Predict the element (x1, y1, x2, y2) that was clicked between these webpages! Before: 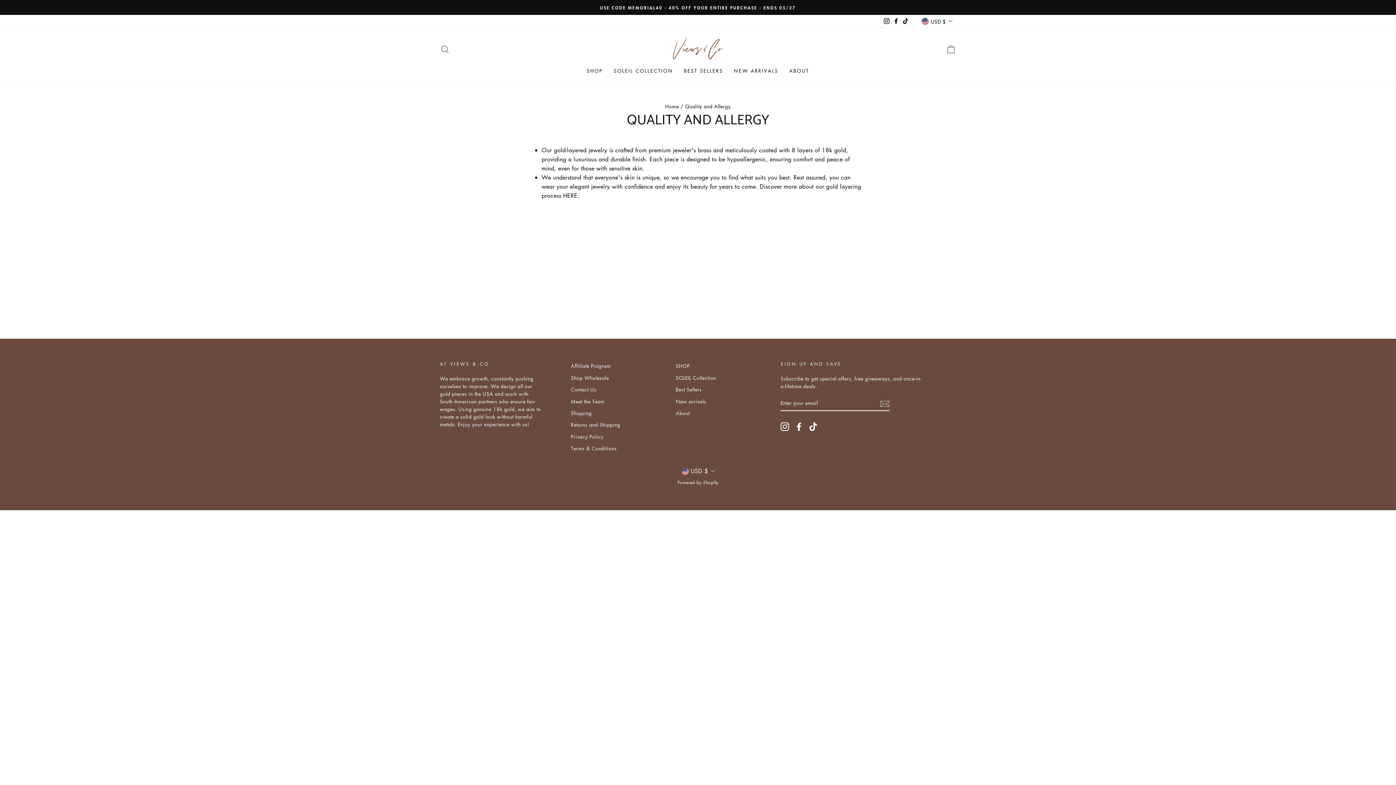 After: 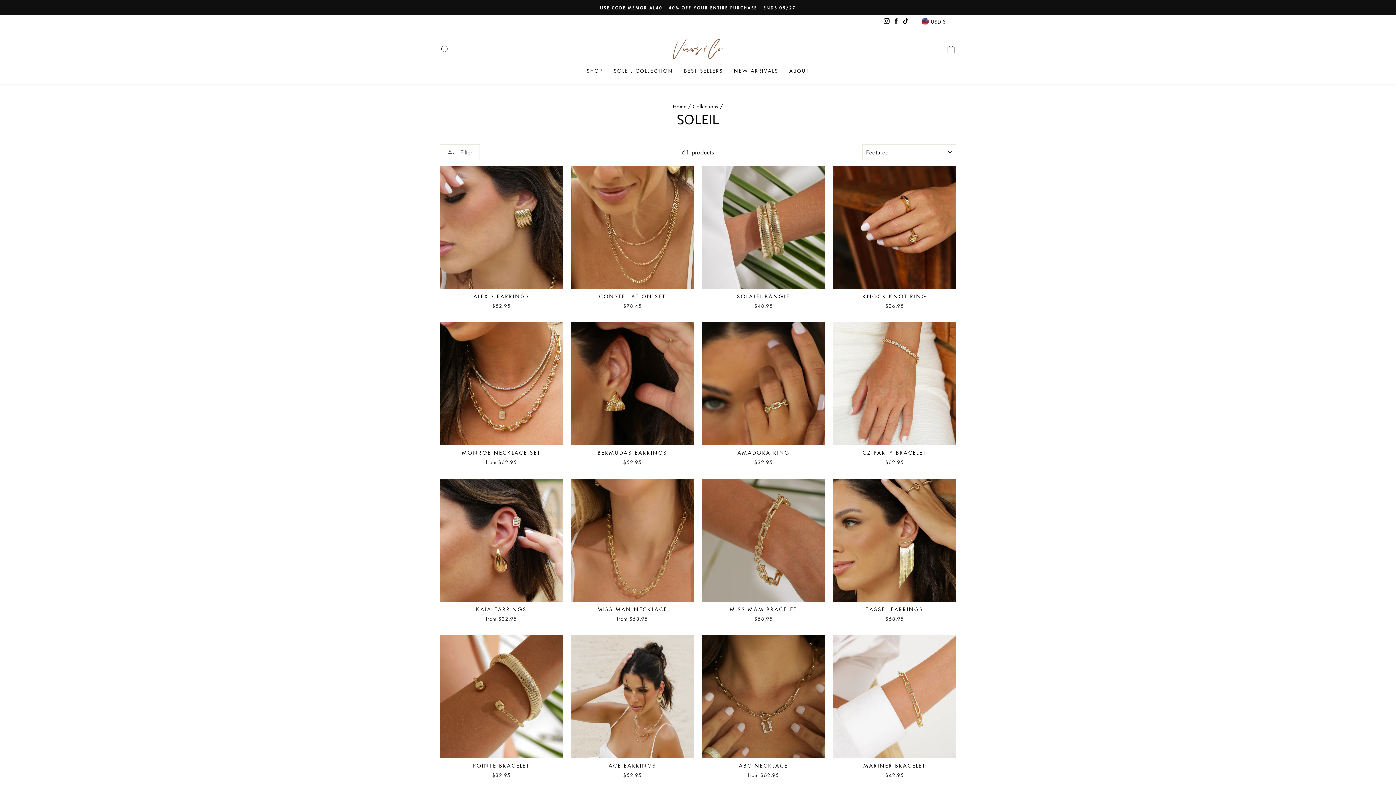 Action: bbox: (608, 64, 678, 77) label: SOLEIL COLLECTION